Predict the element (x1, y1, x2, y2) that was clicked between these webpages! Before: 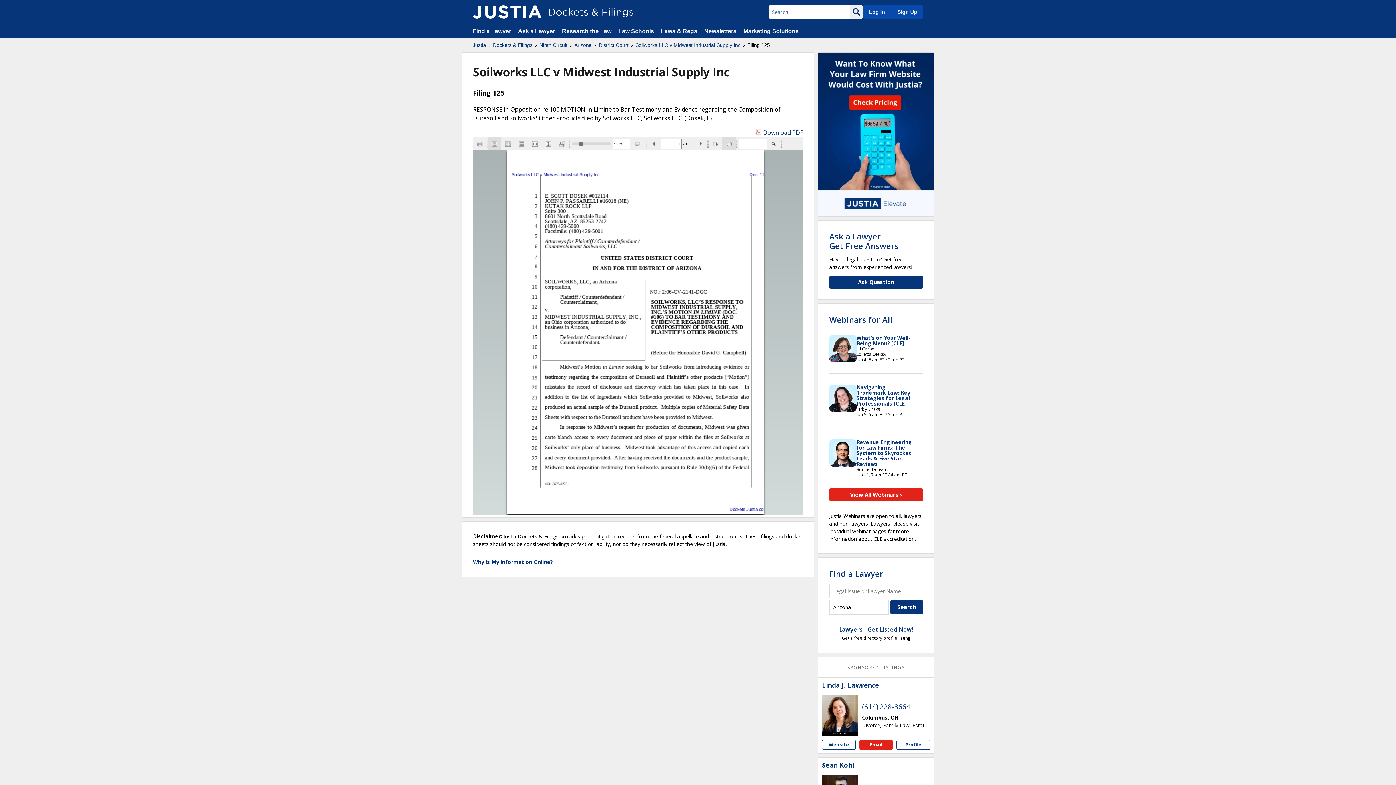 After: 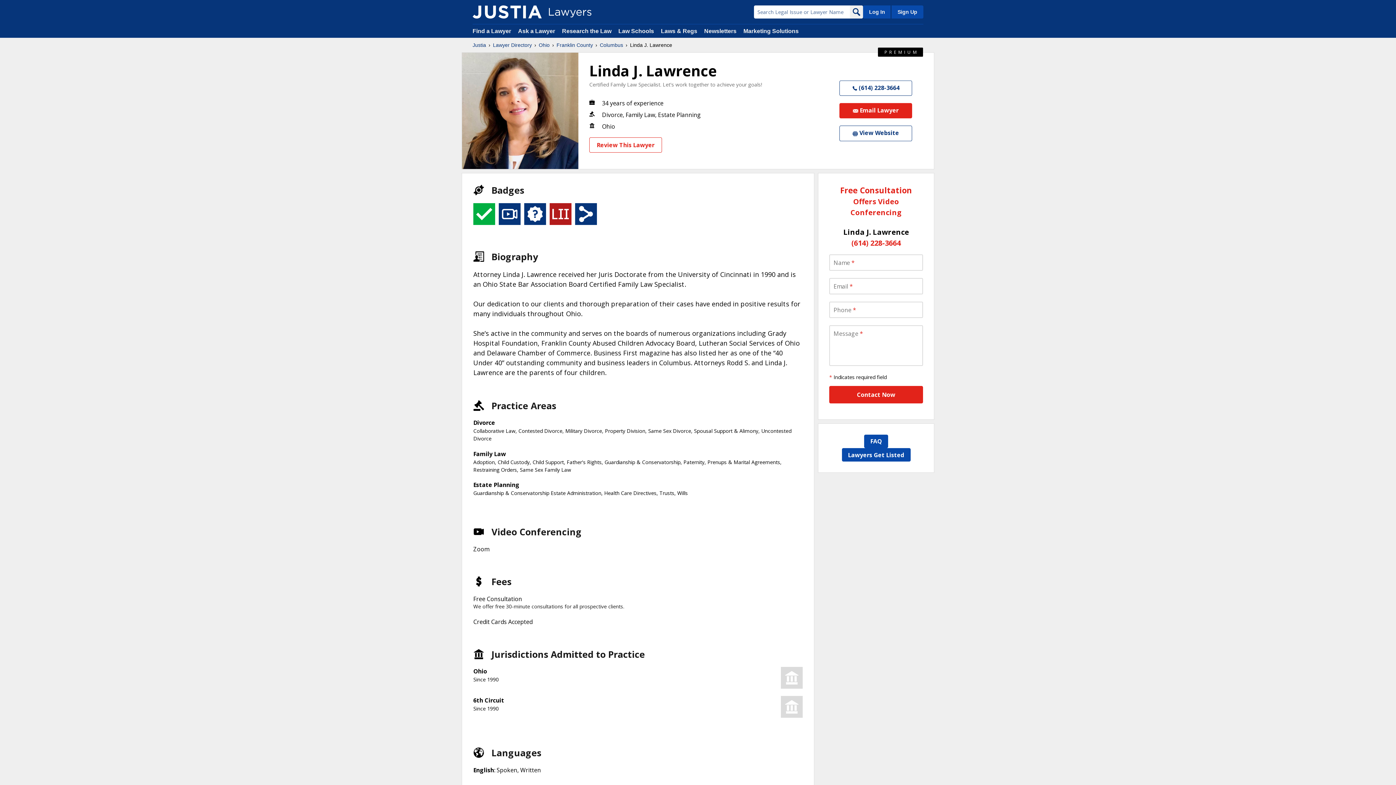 Action: bbox: (822, 695, 858, 731)